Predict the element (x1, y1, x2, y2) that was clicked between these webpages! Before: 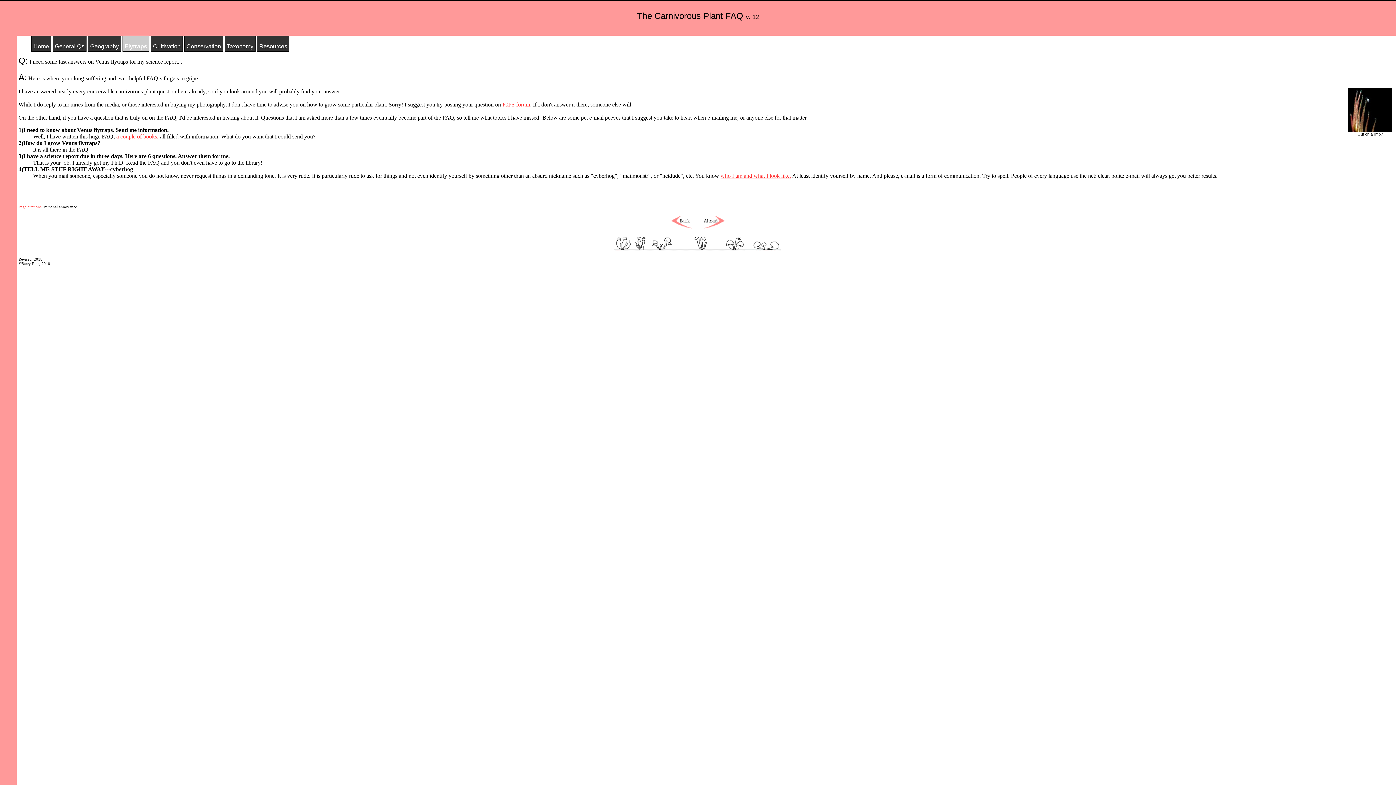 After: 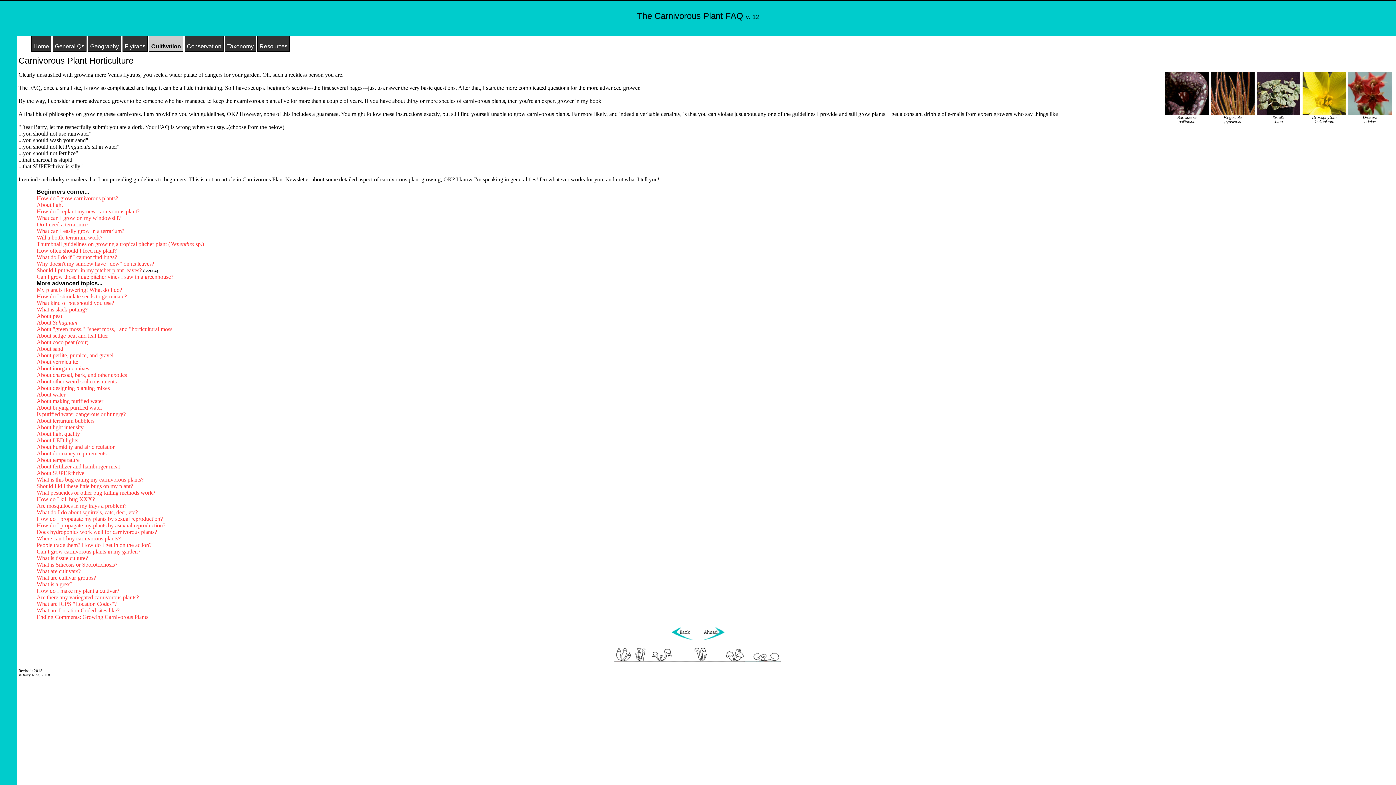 Action: label: Cultivation bbox: (153, 43, 180, 49)